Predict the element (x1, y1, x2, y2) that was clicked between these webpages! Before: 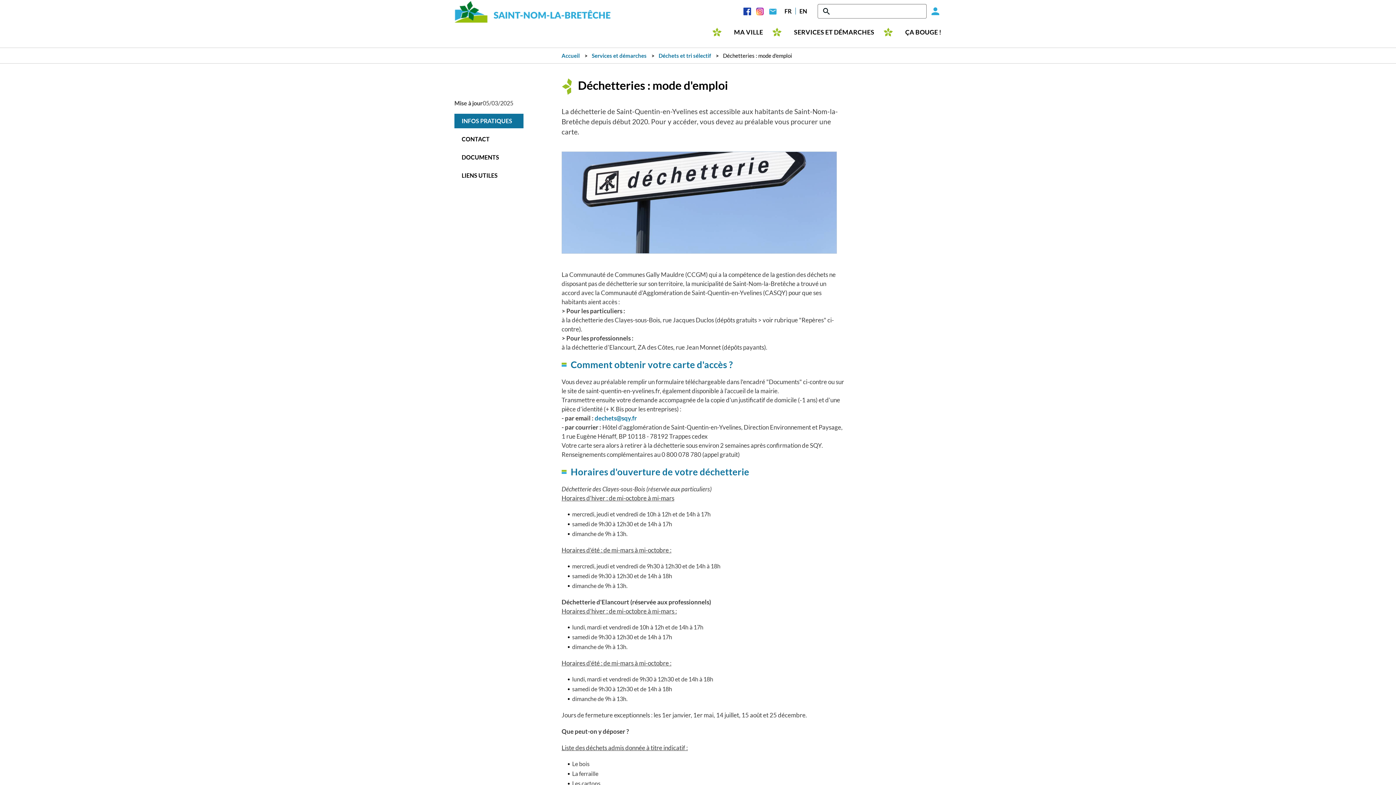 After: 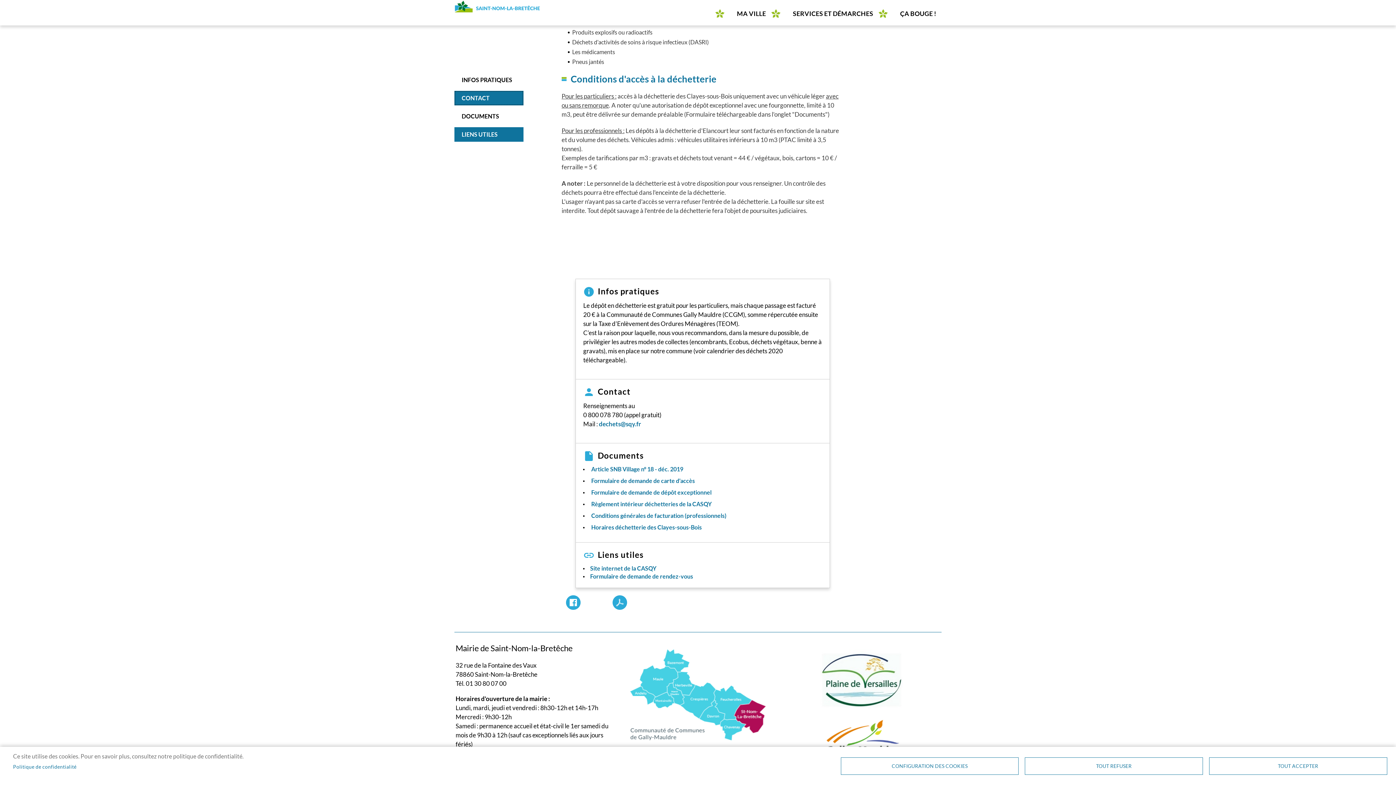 Action: bbox: (454, 132, 497, 146) label: CONTACT